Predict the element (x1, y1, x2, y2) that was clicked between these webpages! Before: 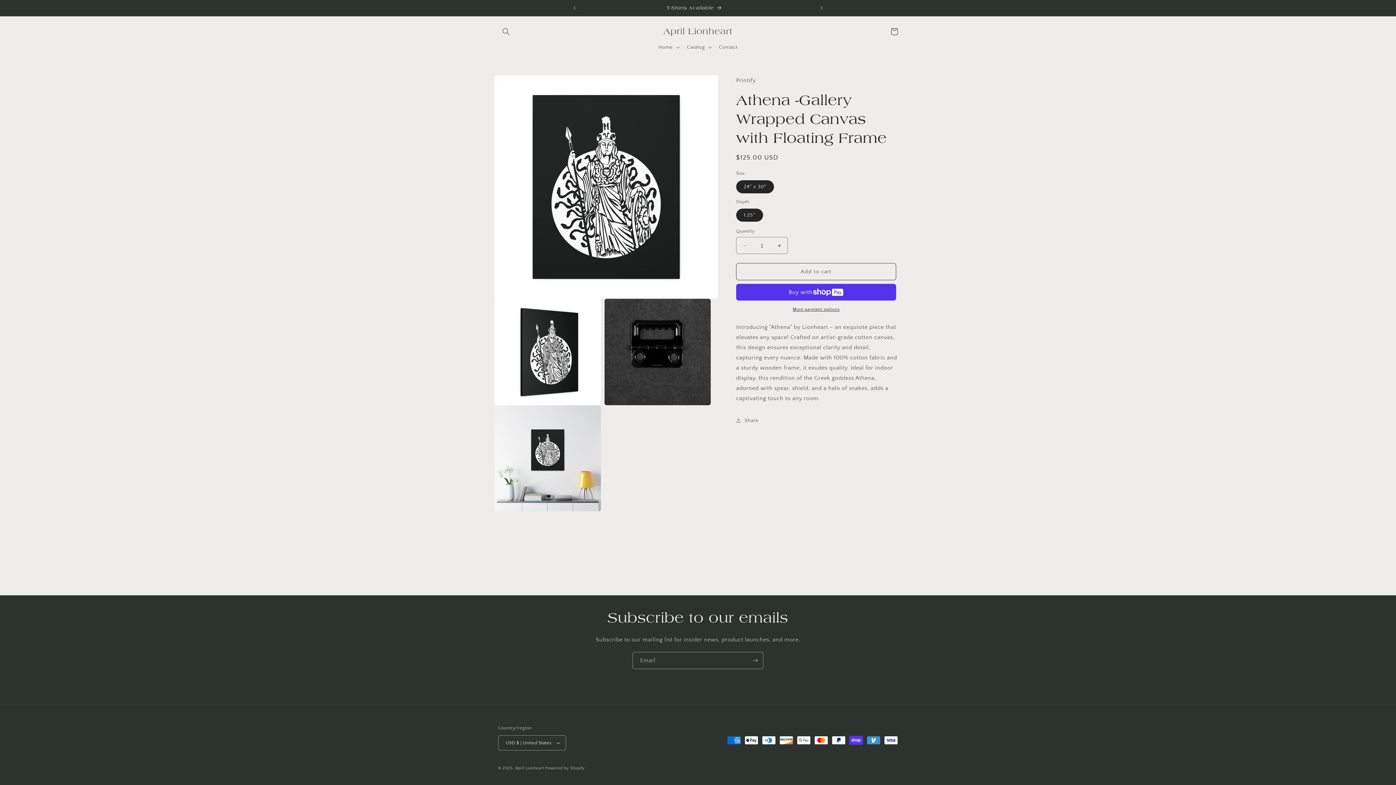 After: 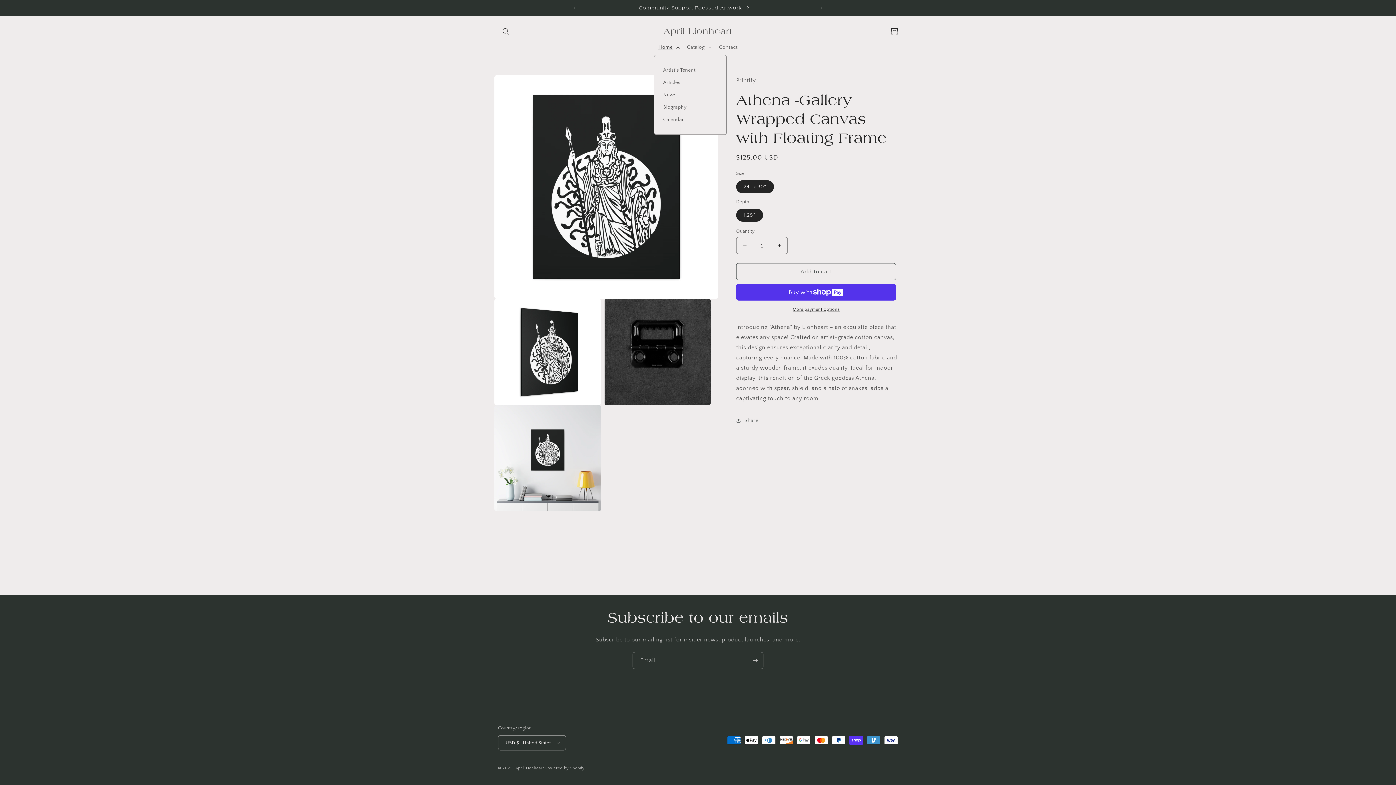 Action: bbox: (654, 39, 682, 54) label: Home